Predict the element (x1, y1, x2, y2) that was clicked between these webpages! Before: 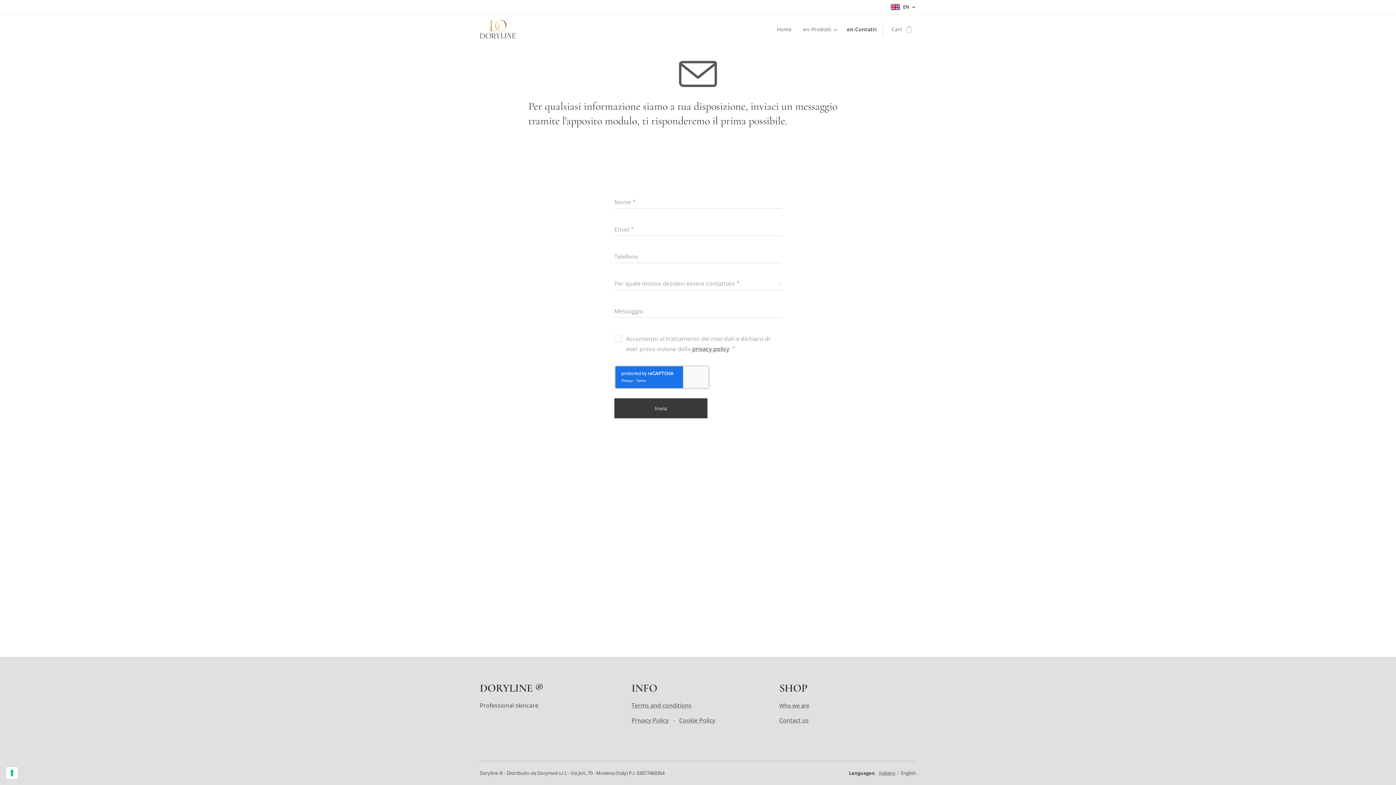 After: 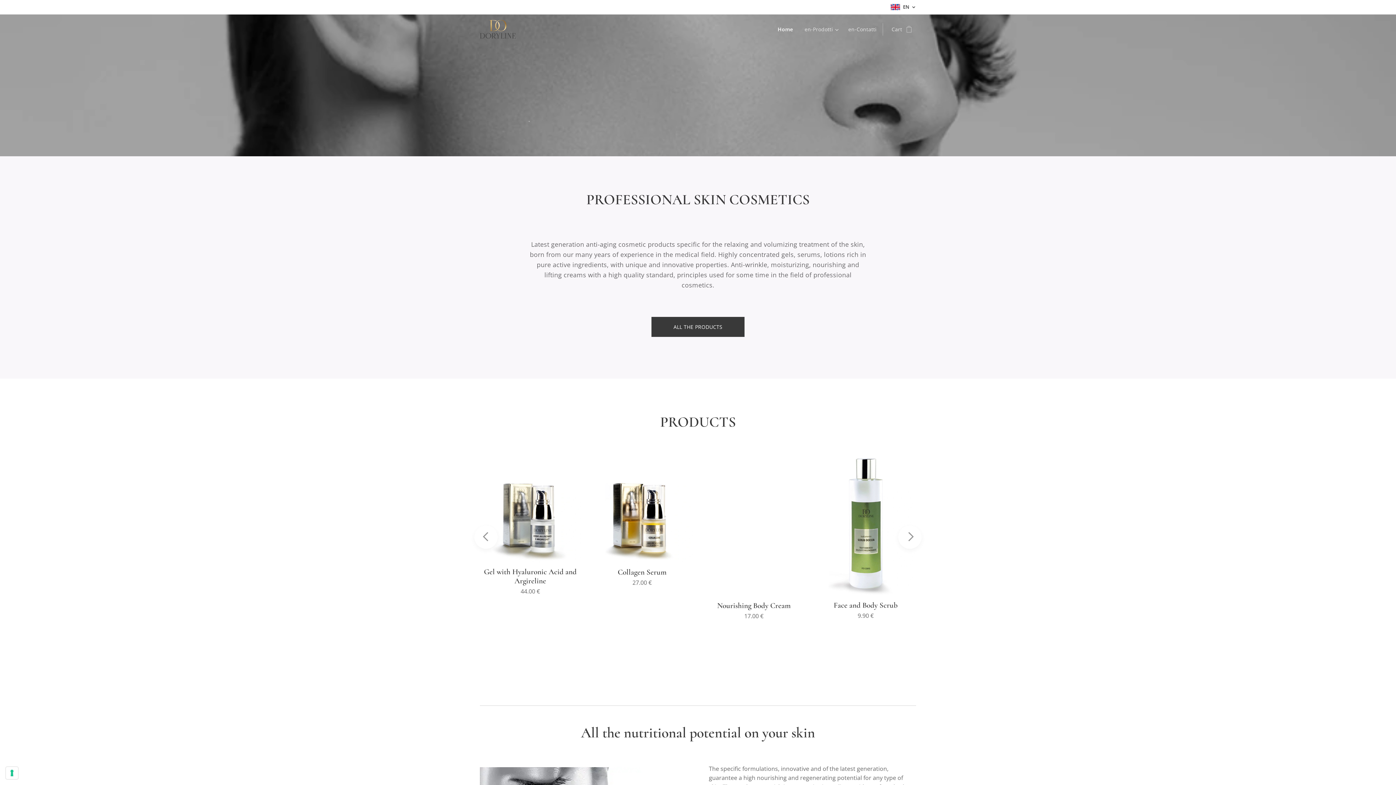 Action: label: Home bbox: (775, 20, 797, 38)